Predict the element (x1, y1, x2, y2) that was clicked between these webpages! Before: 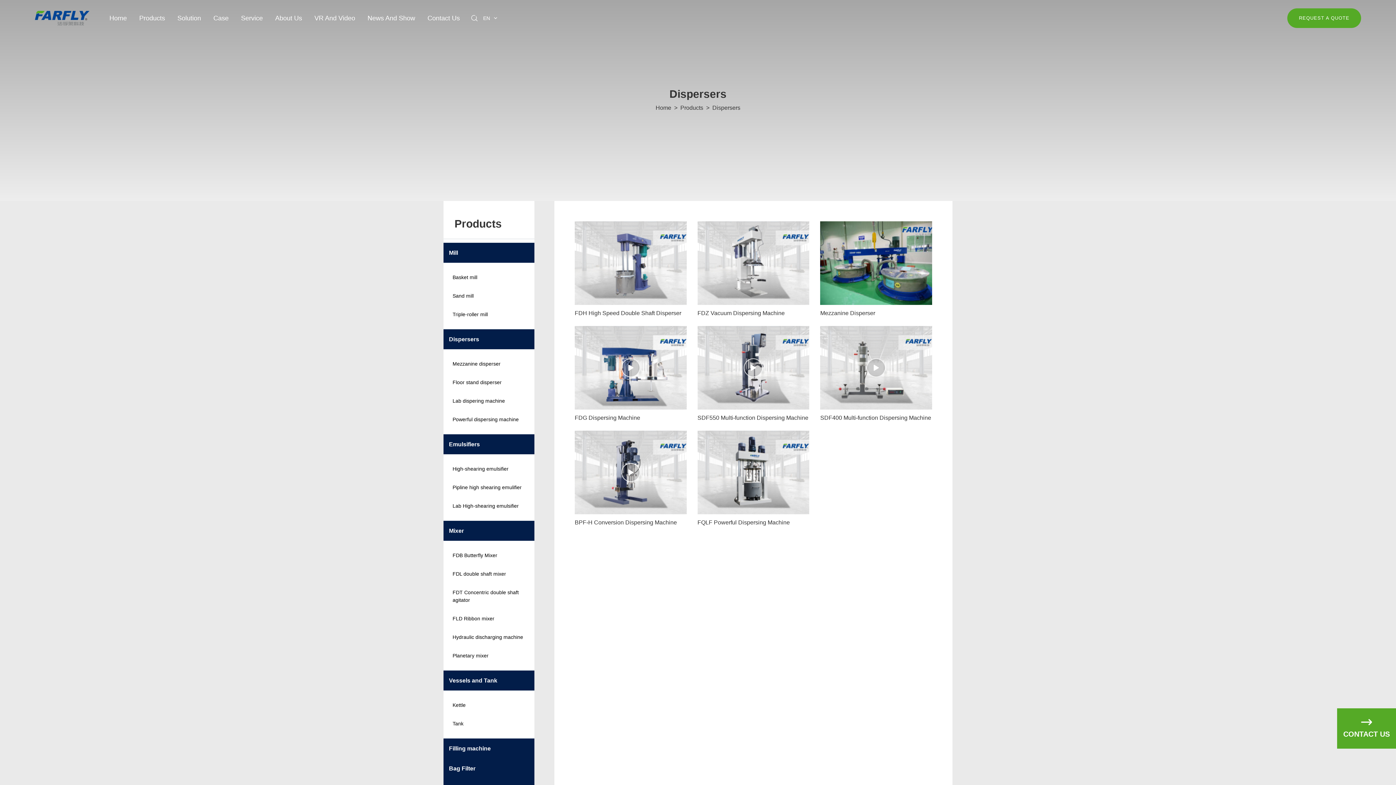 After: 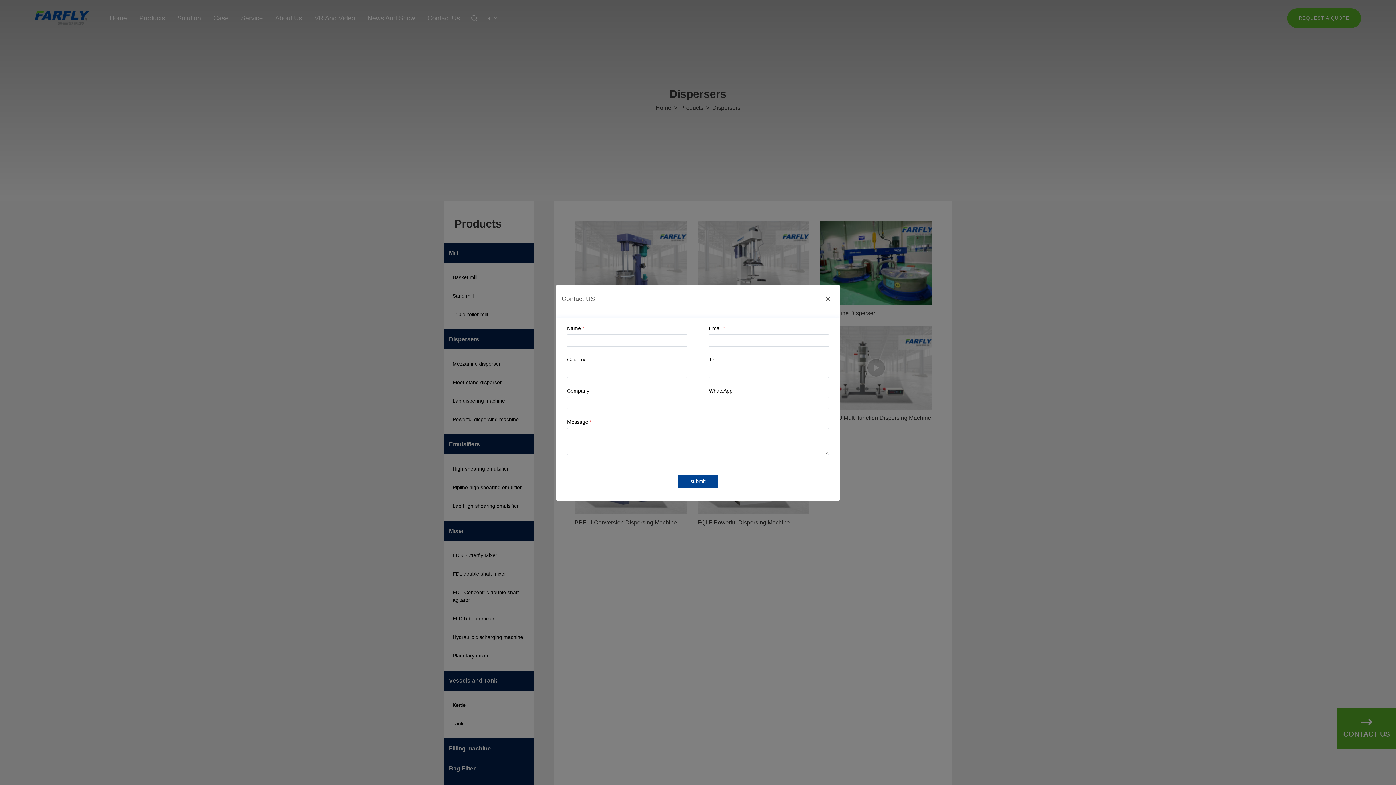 Action: label: REQUEST A QUOTE bbox: (1287, 8, 1361, 28)